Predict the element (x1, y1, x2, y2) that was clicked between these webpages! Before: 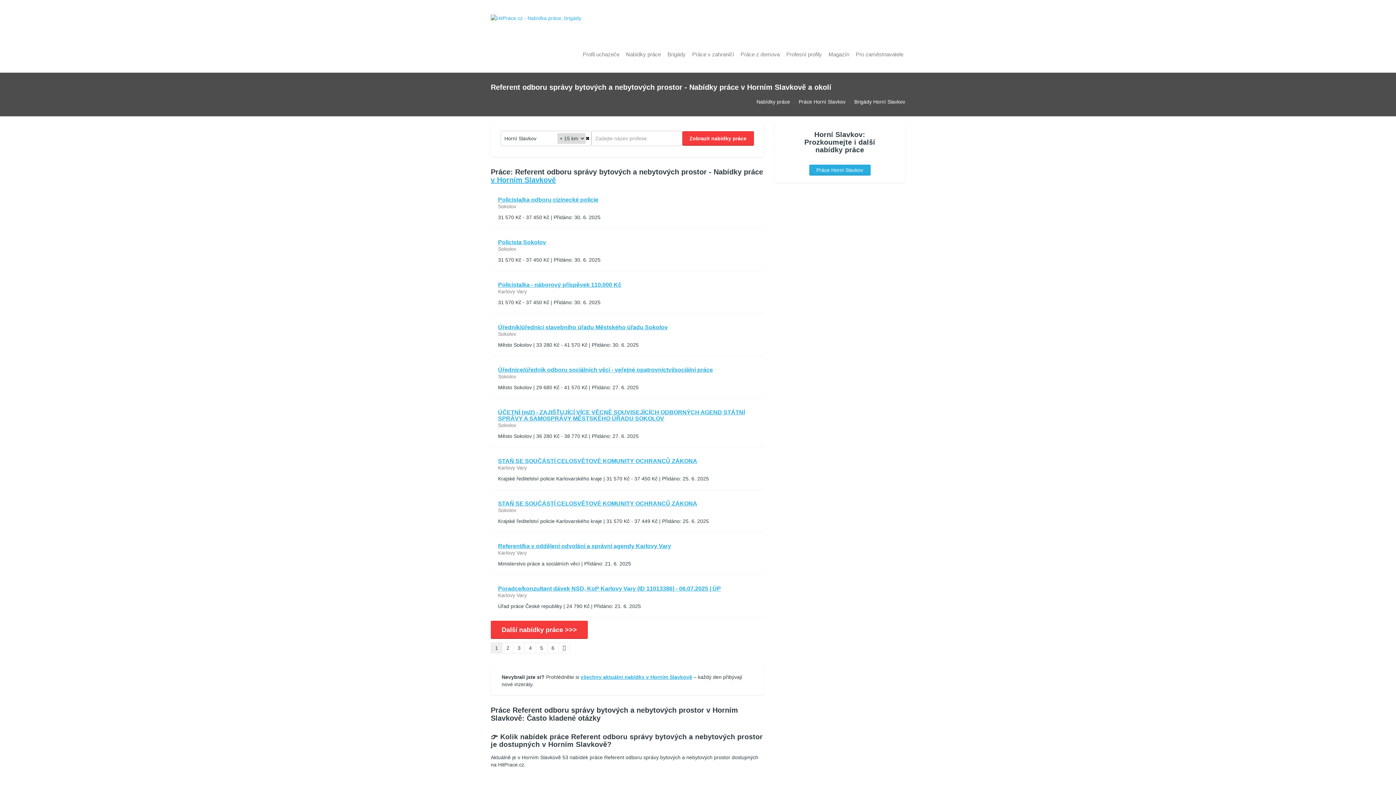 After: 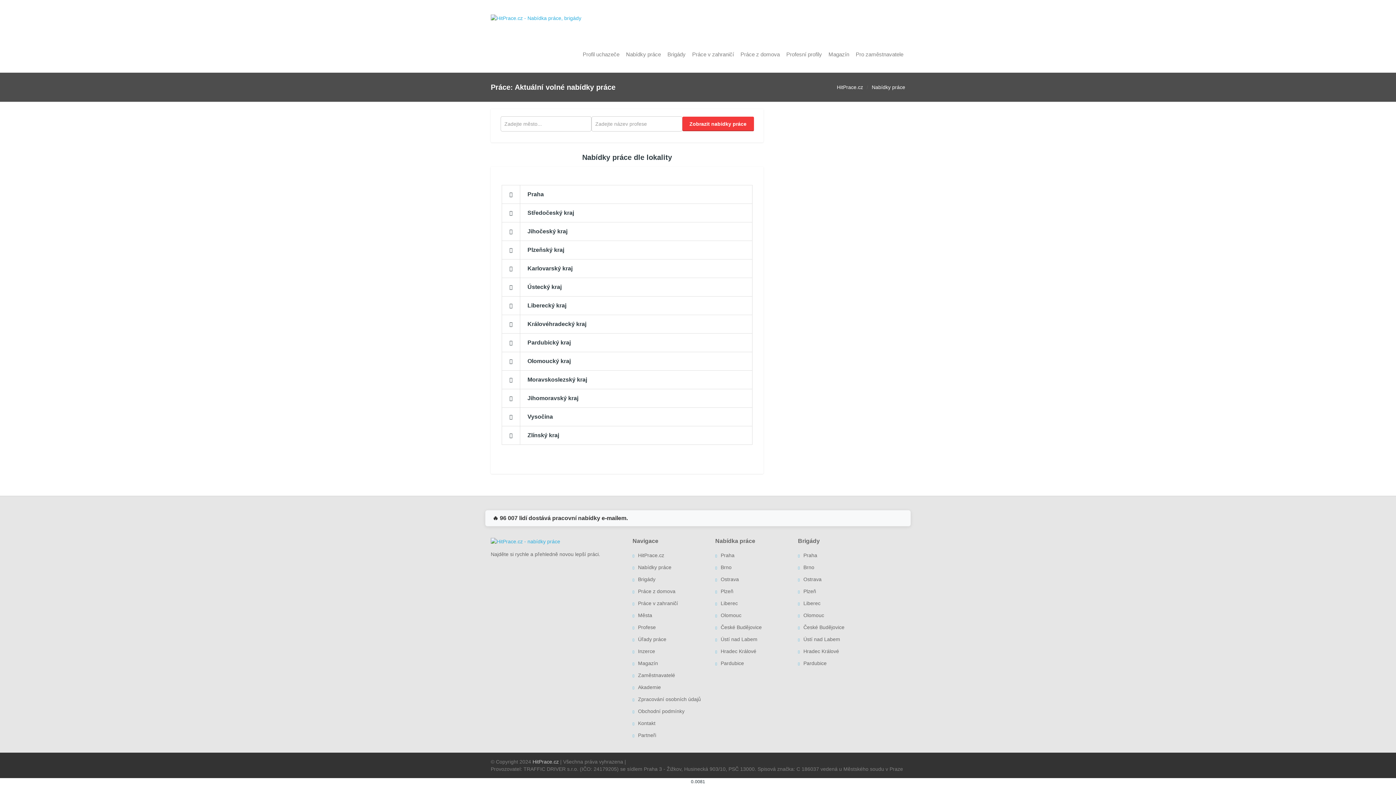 Action: bbox: (624, 36, 662, 72) label: Nabídky práce